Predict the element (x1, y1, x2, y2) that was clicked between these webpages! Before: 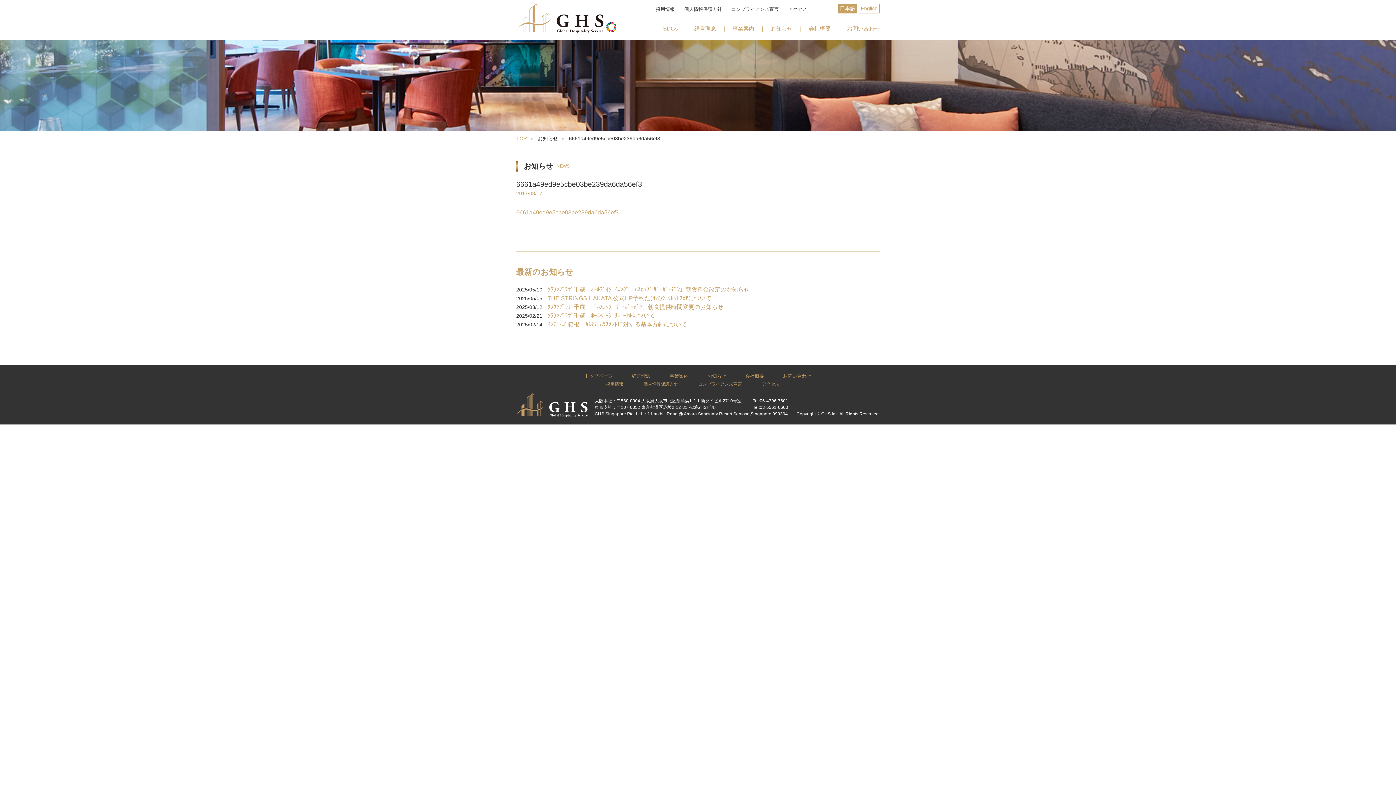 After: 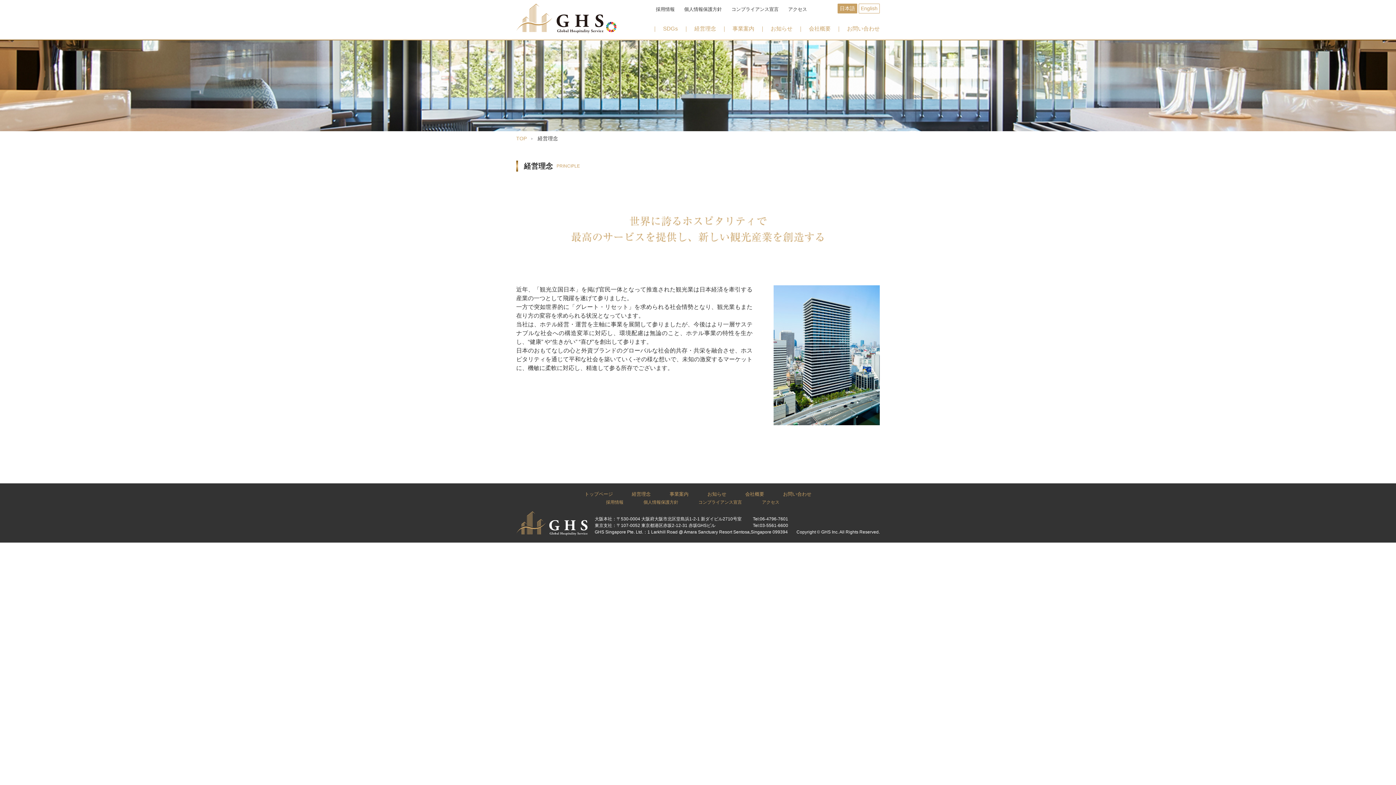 Action: label: 経営理念 bbox: (694, 25, 716, 31)